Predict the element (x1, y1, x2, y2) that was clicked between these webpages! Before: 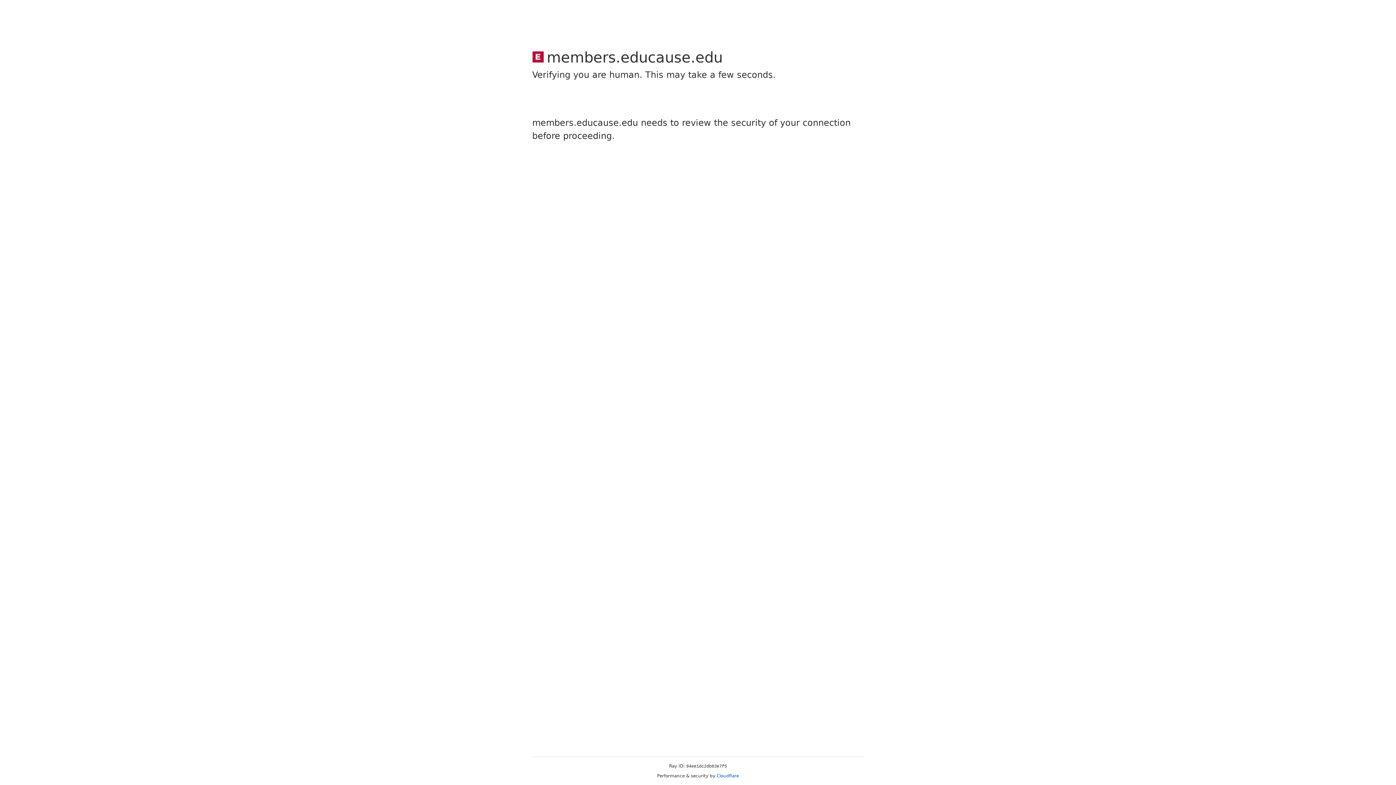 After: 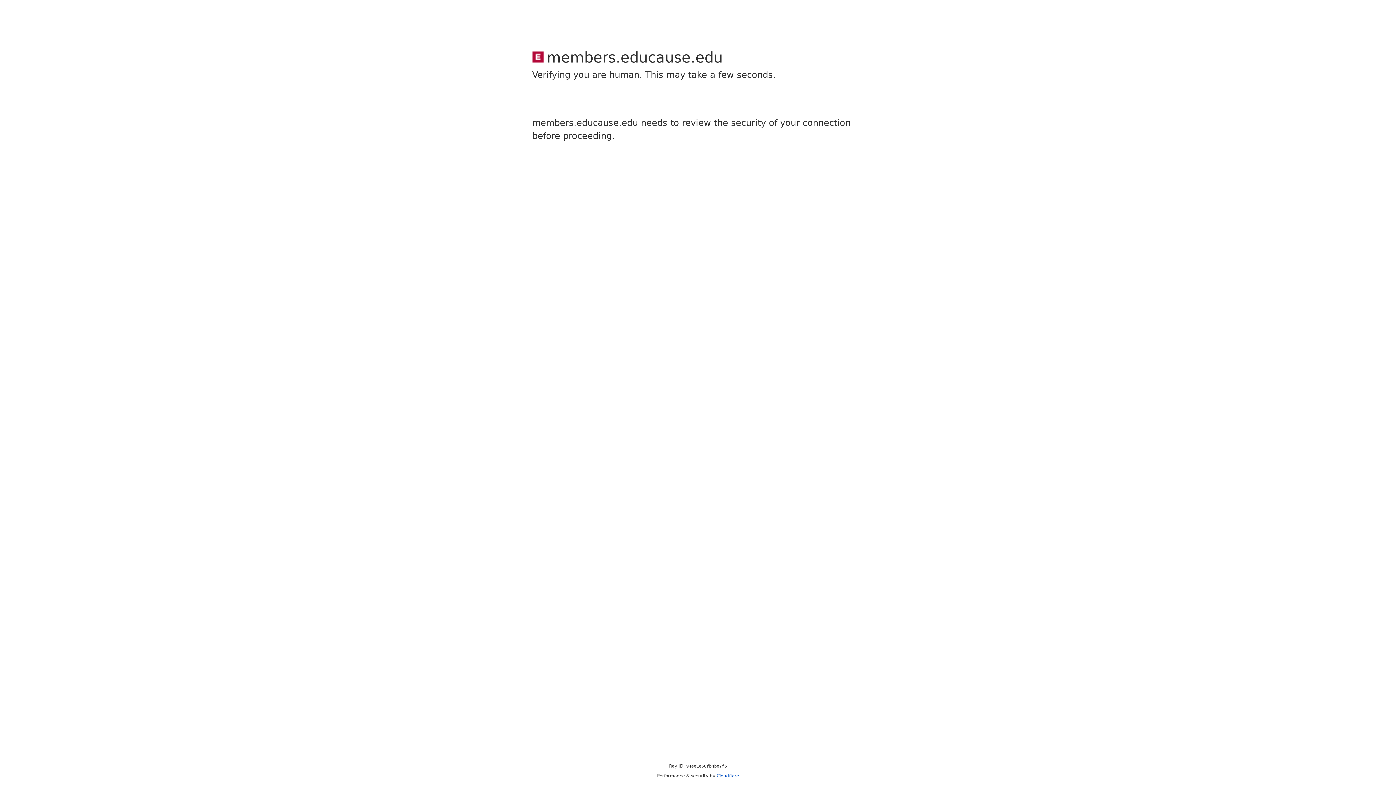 Action: label: Cloudflare bbox: (716, 773, 739, 778)